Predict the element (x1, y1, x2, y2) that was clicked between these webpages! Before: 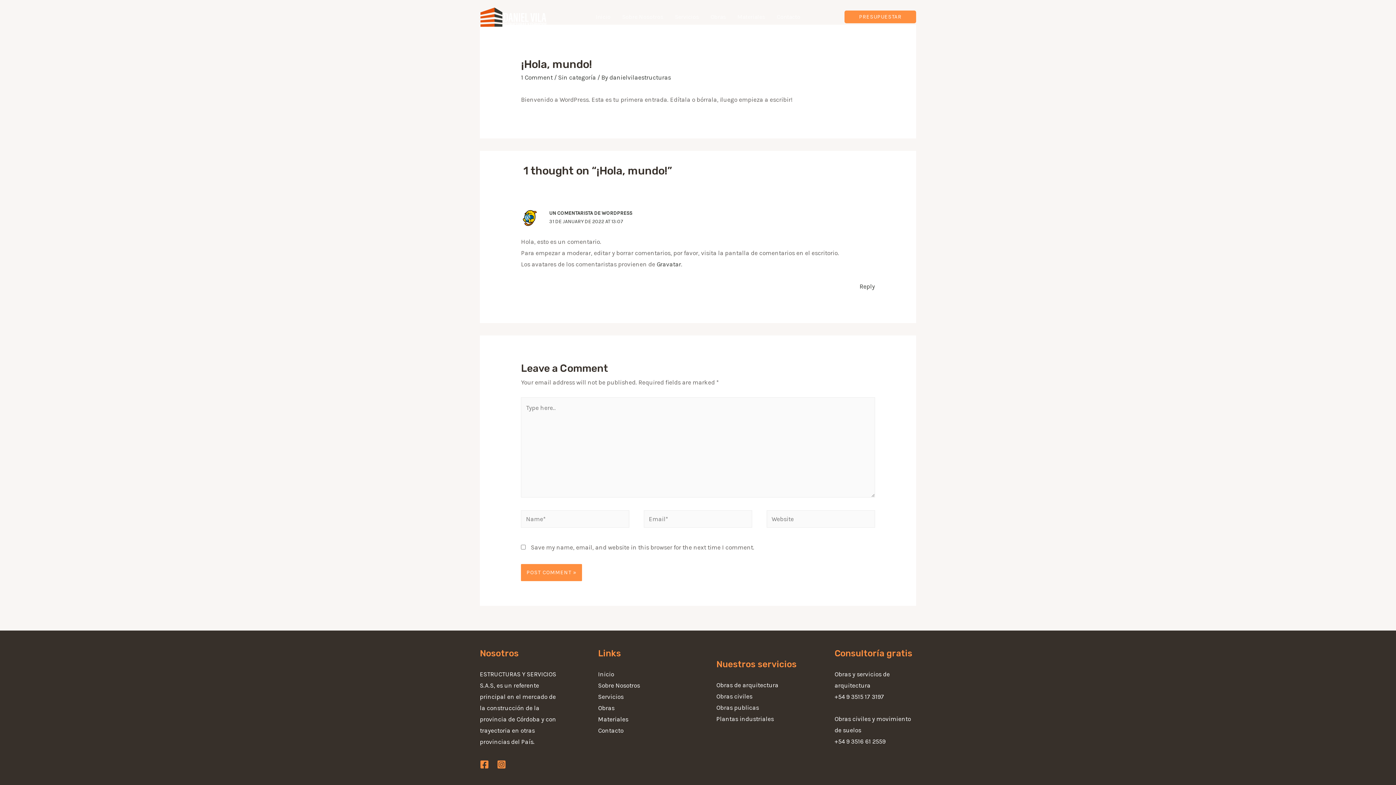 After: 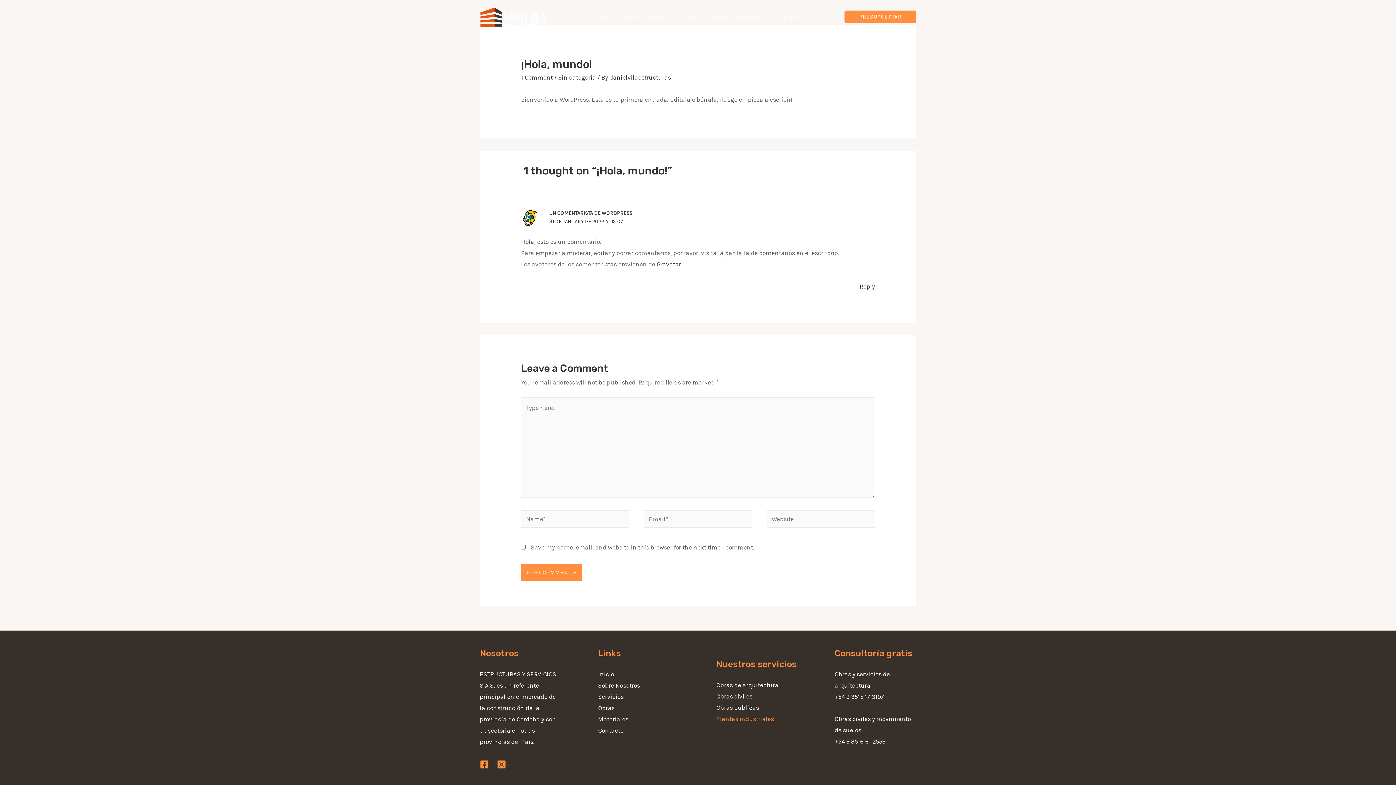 Action: bbox: (716, 715, 774, 722) label: Plantas industriales